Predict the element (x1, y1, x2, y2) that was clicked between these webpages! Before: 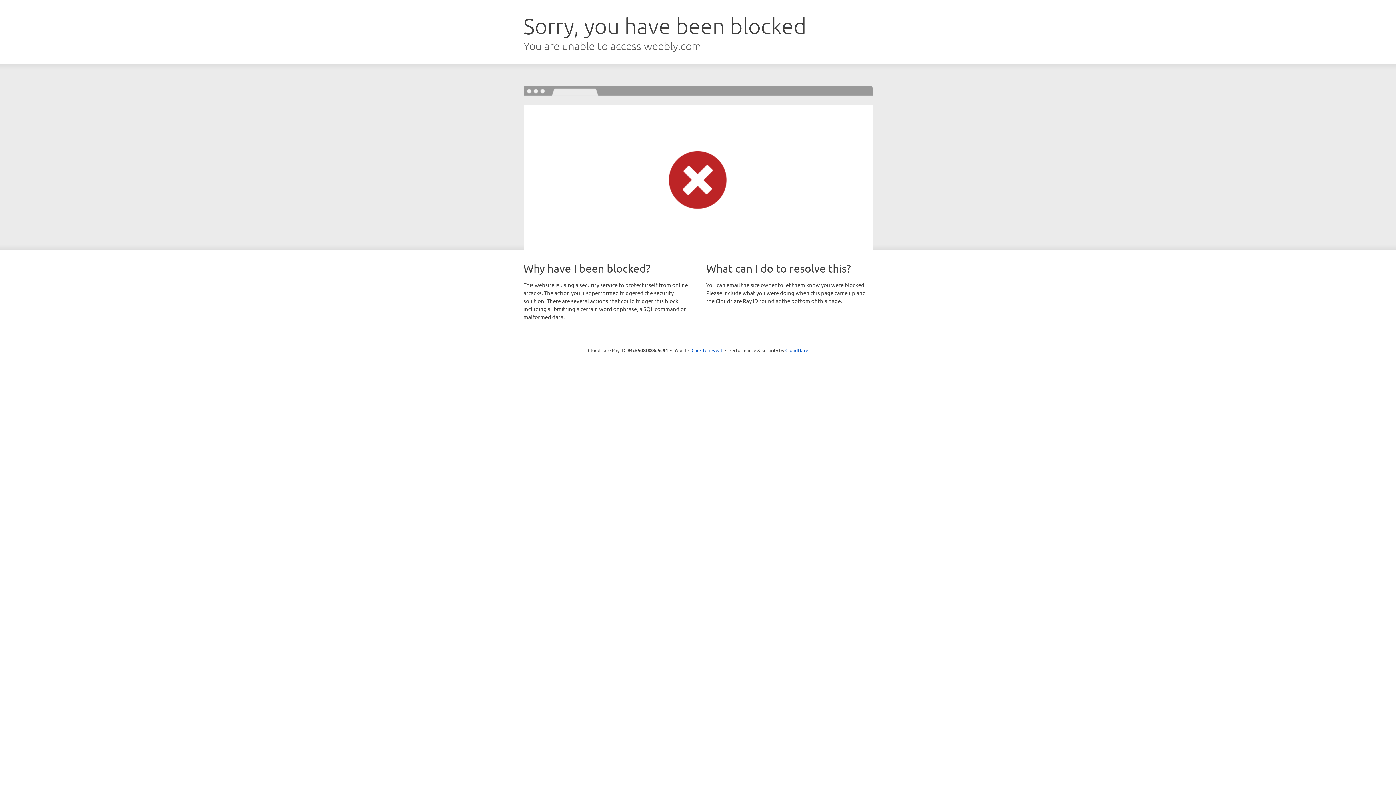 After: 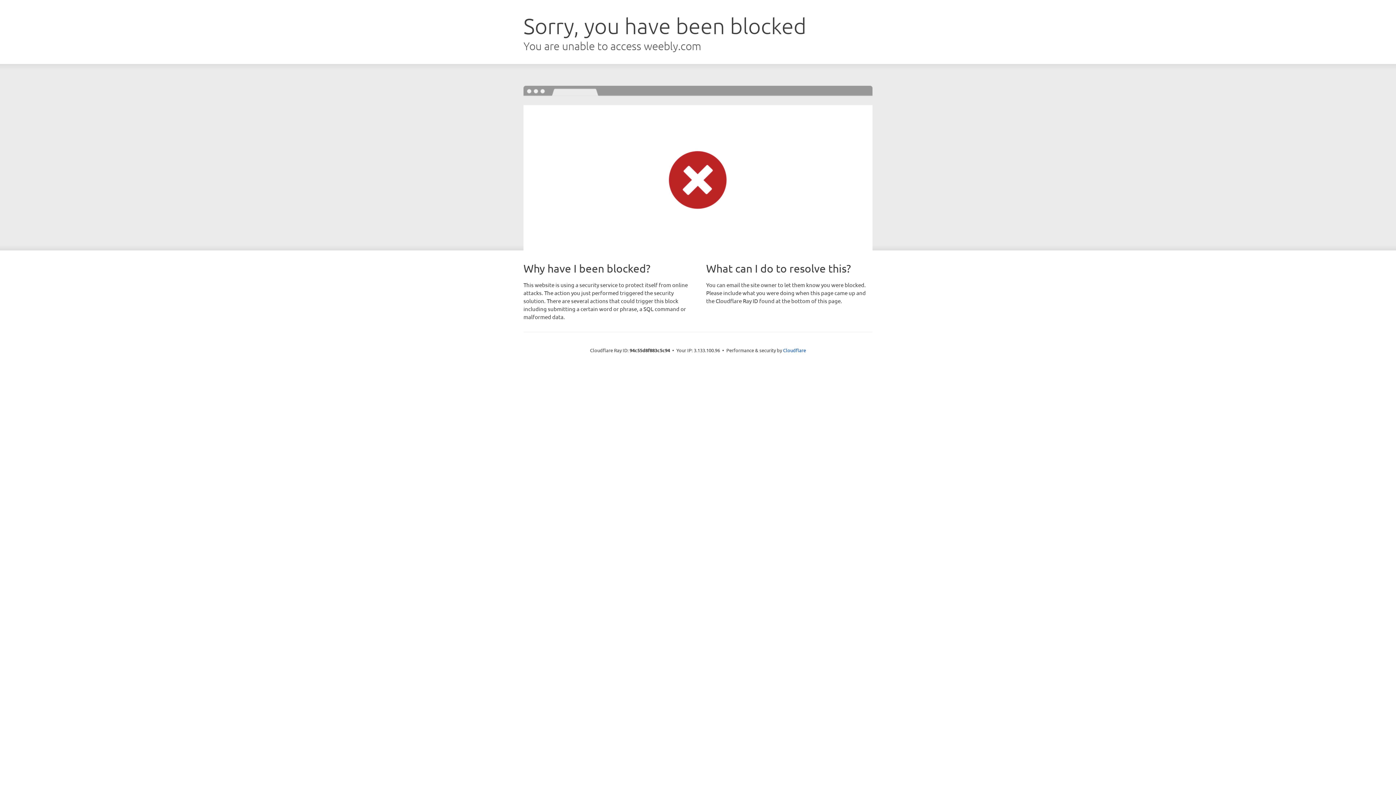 Action: label: Click to reveal bbox: (691, 346, 722, 353)